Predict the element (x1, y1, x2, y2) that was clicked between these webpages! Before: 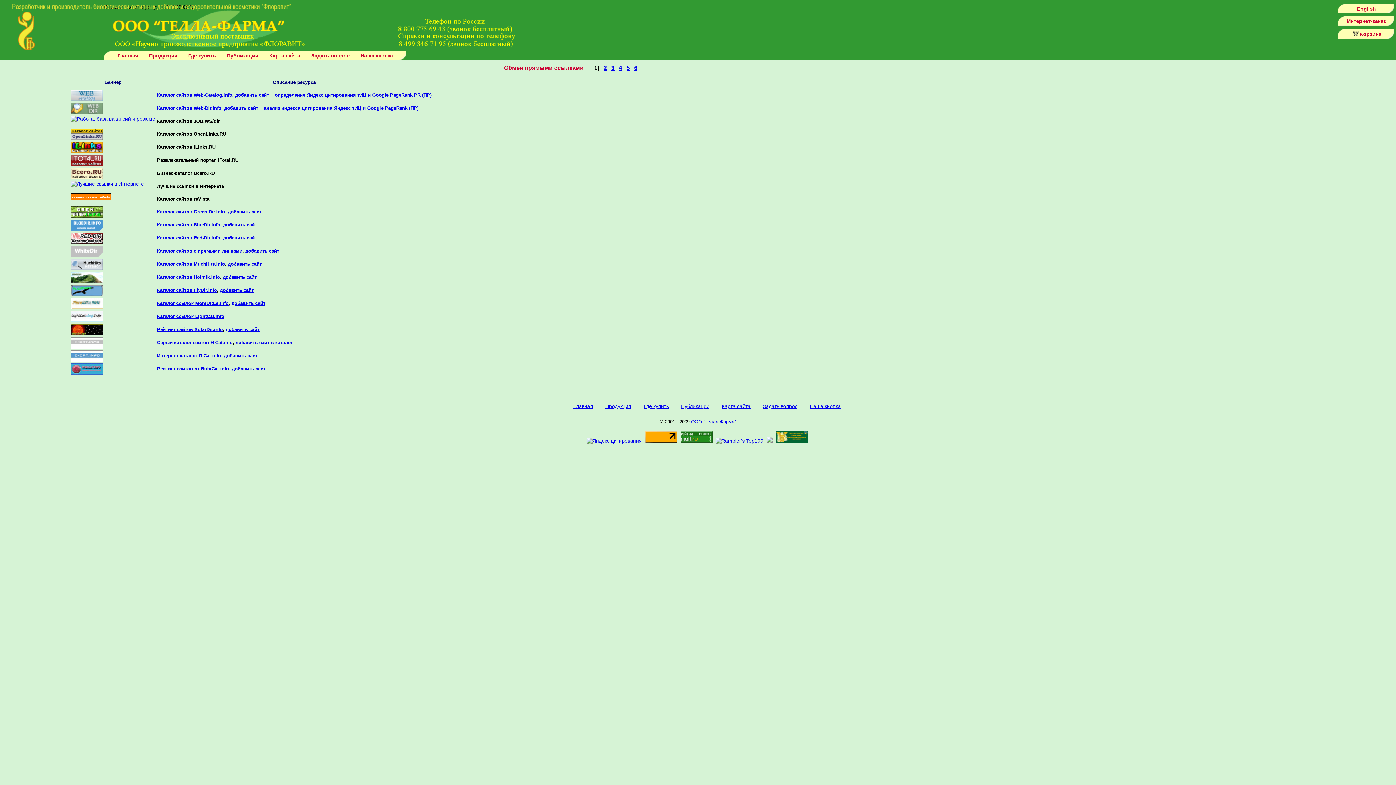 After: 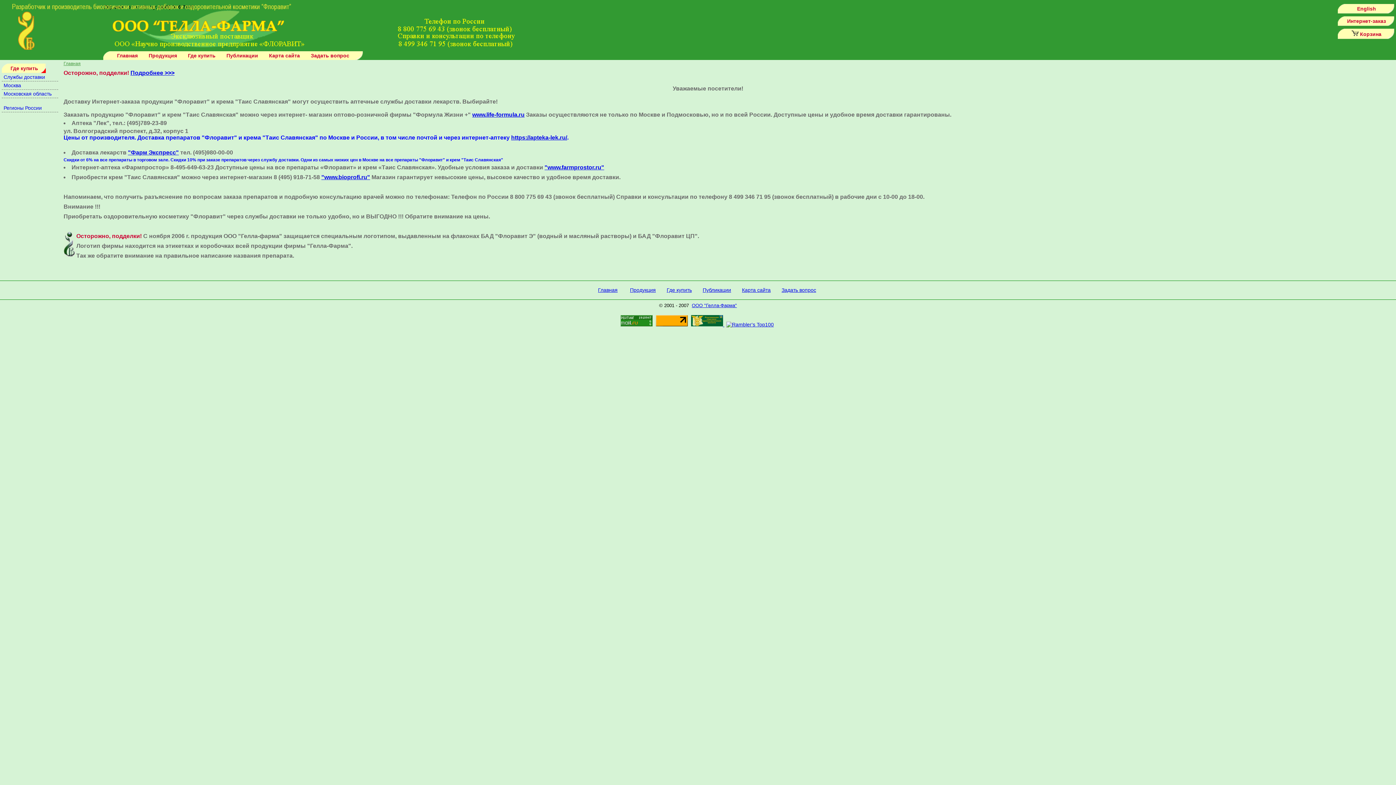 Action: bbox: (1346, 16, 1386, 25) label: Интернет-заказ